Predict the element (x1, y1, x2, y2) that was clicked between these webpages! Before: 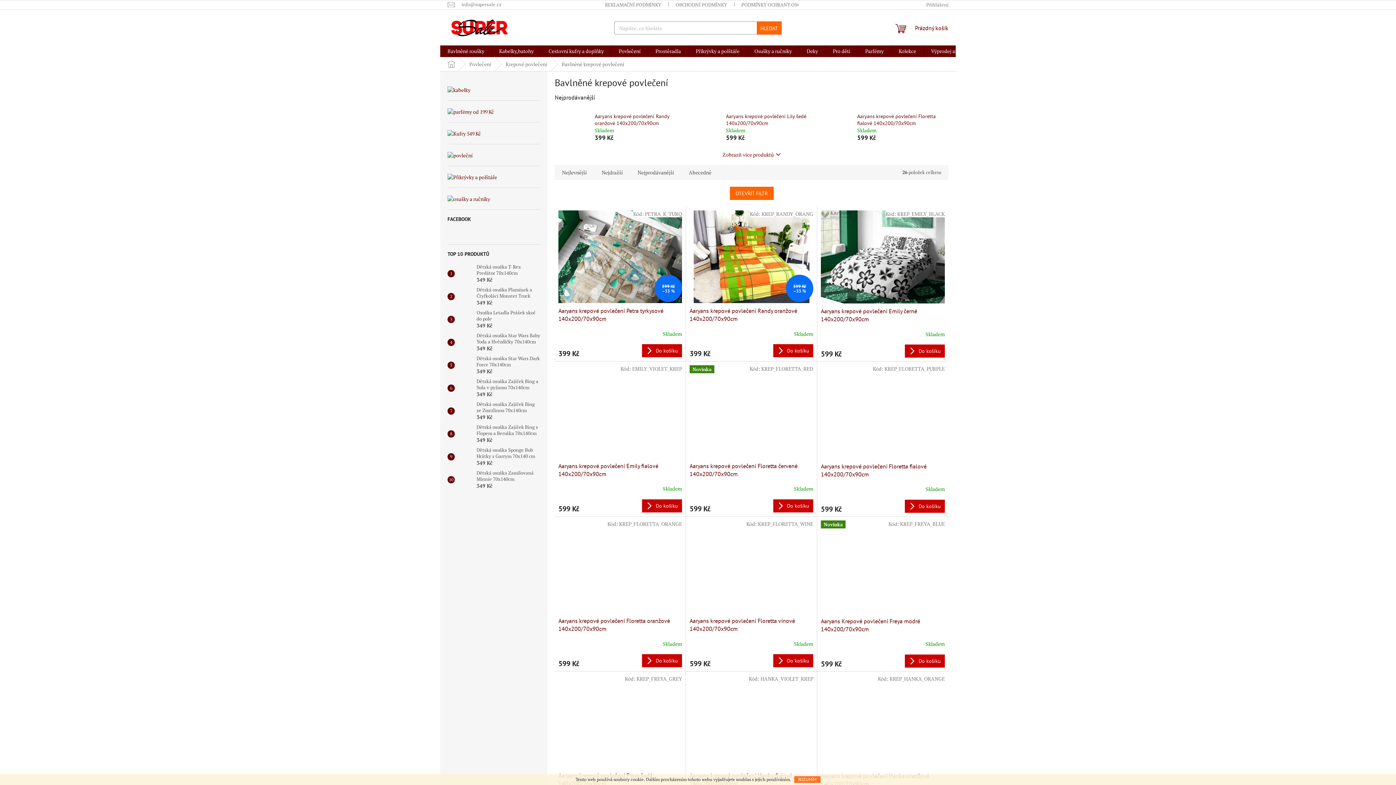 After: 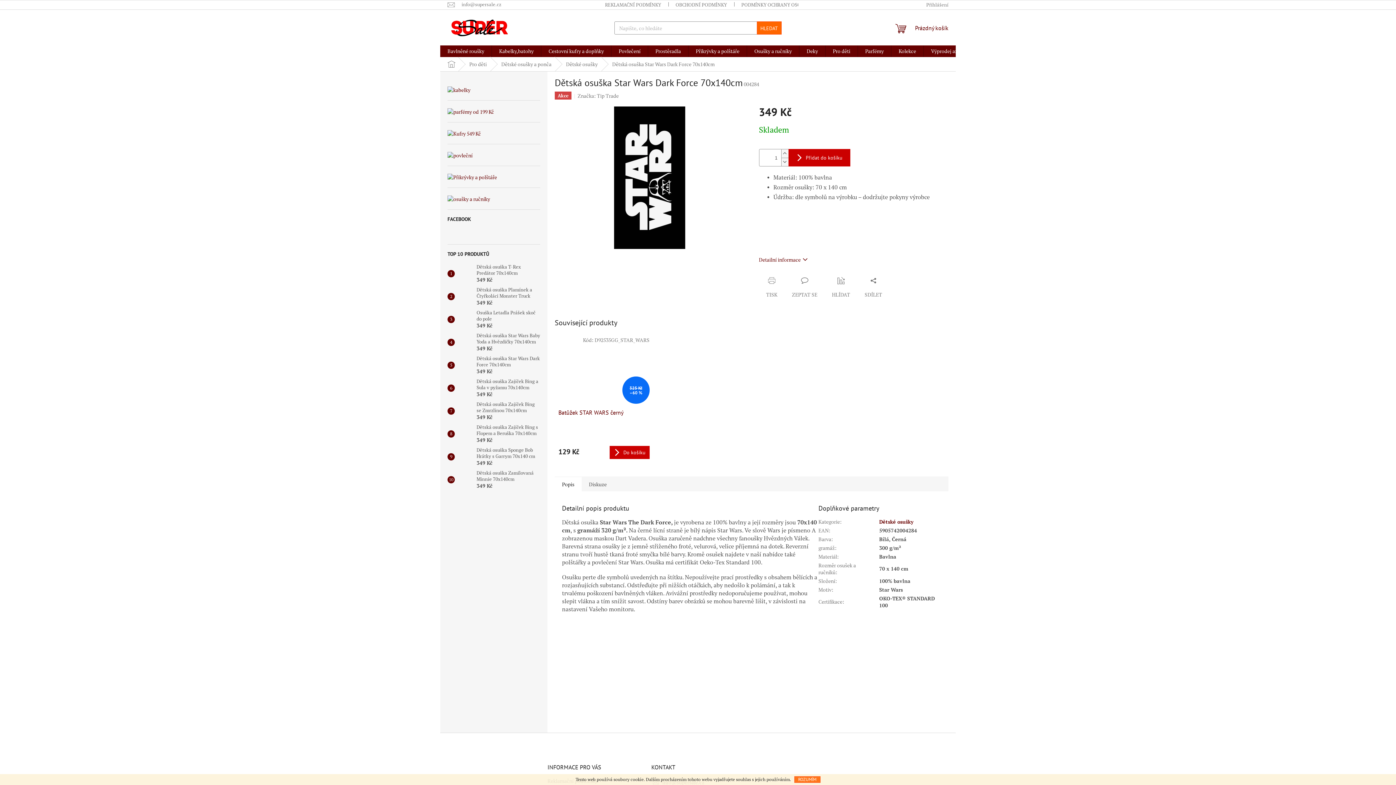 Action: label: Dětská osuška Star Wars Dark Force 70x140cm
349 Kč bbox: (473, 355, 540, 374)